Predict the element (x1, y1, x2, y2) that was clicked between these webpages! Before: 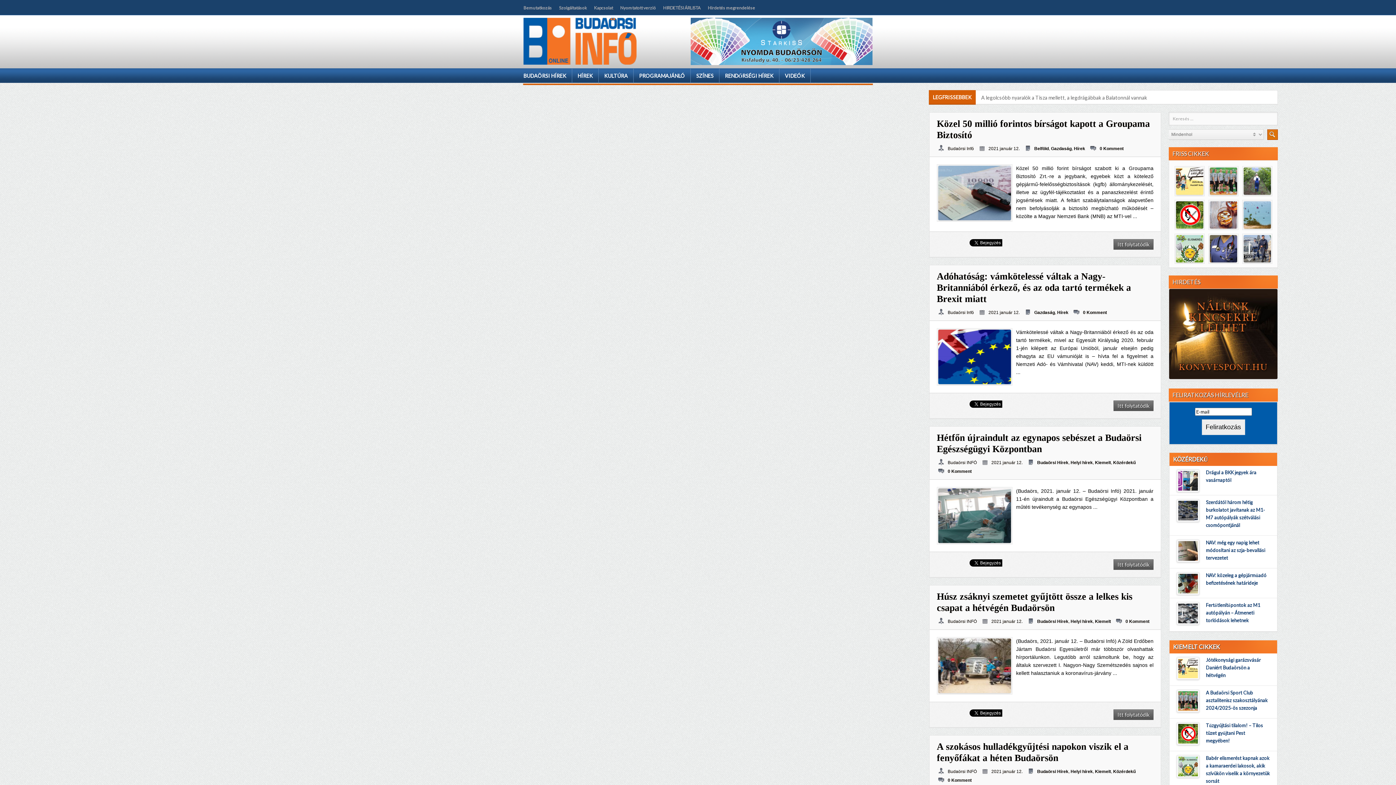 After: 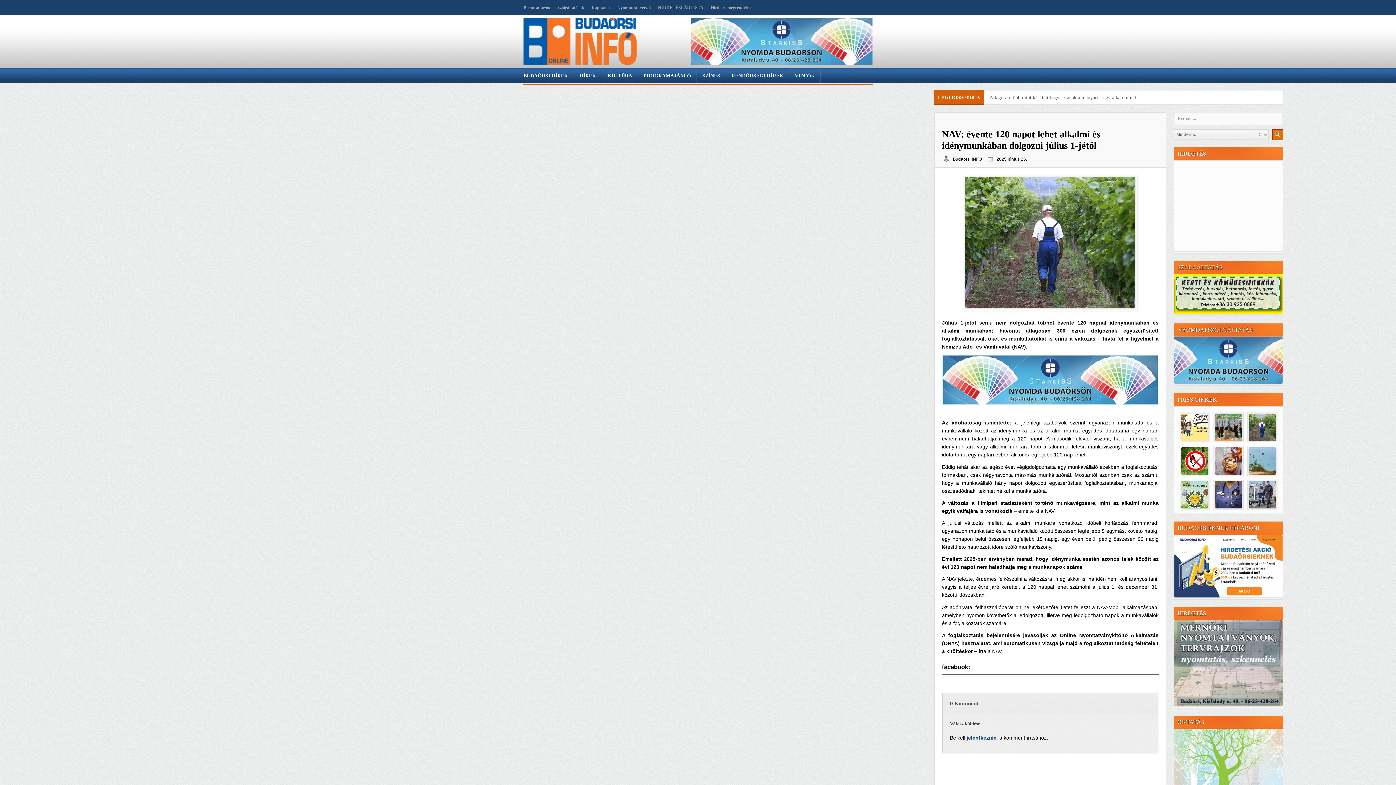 Action: bbox: (1244, 190, 1271, 196)